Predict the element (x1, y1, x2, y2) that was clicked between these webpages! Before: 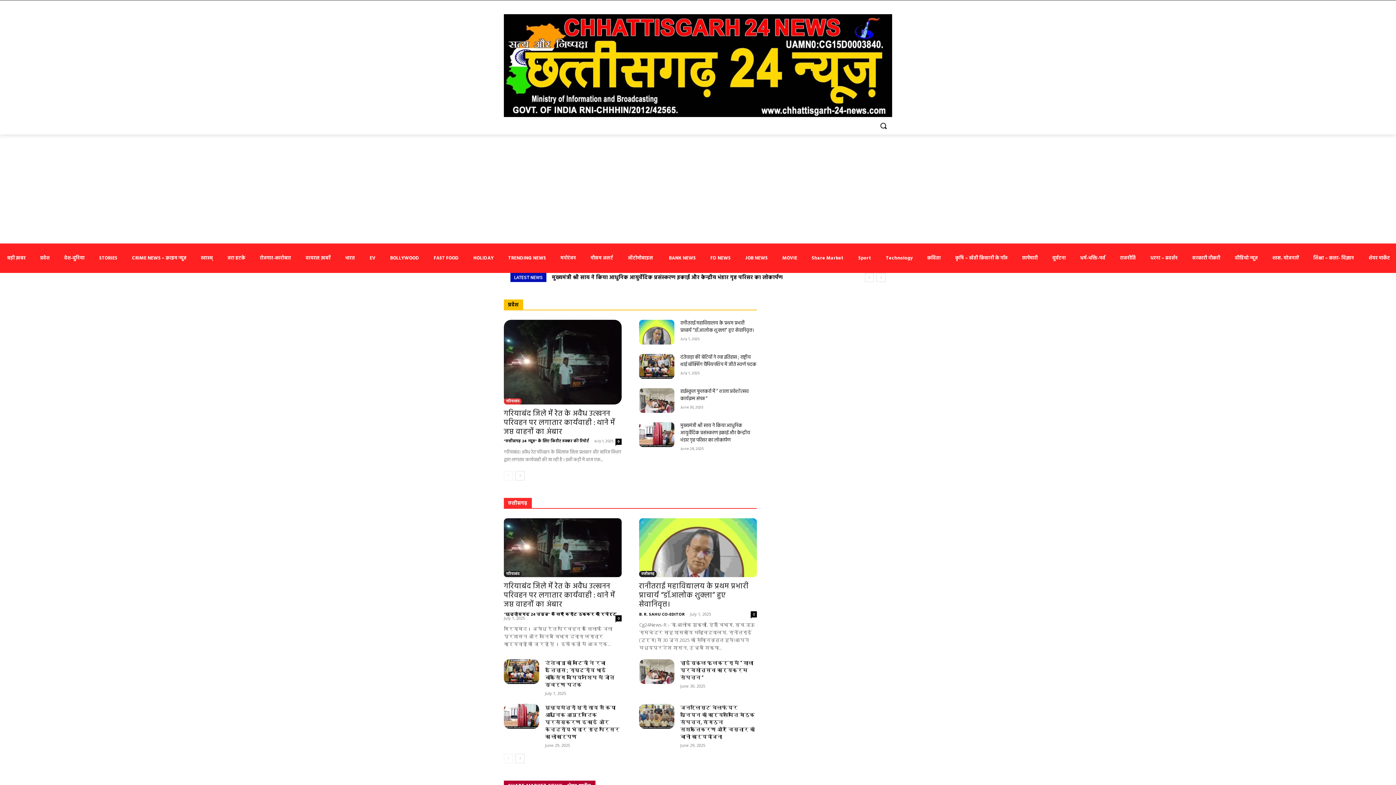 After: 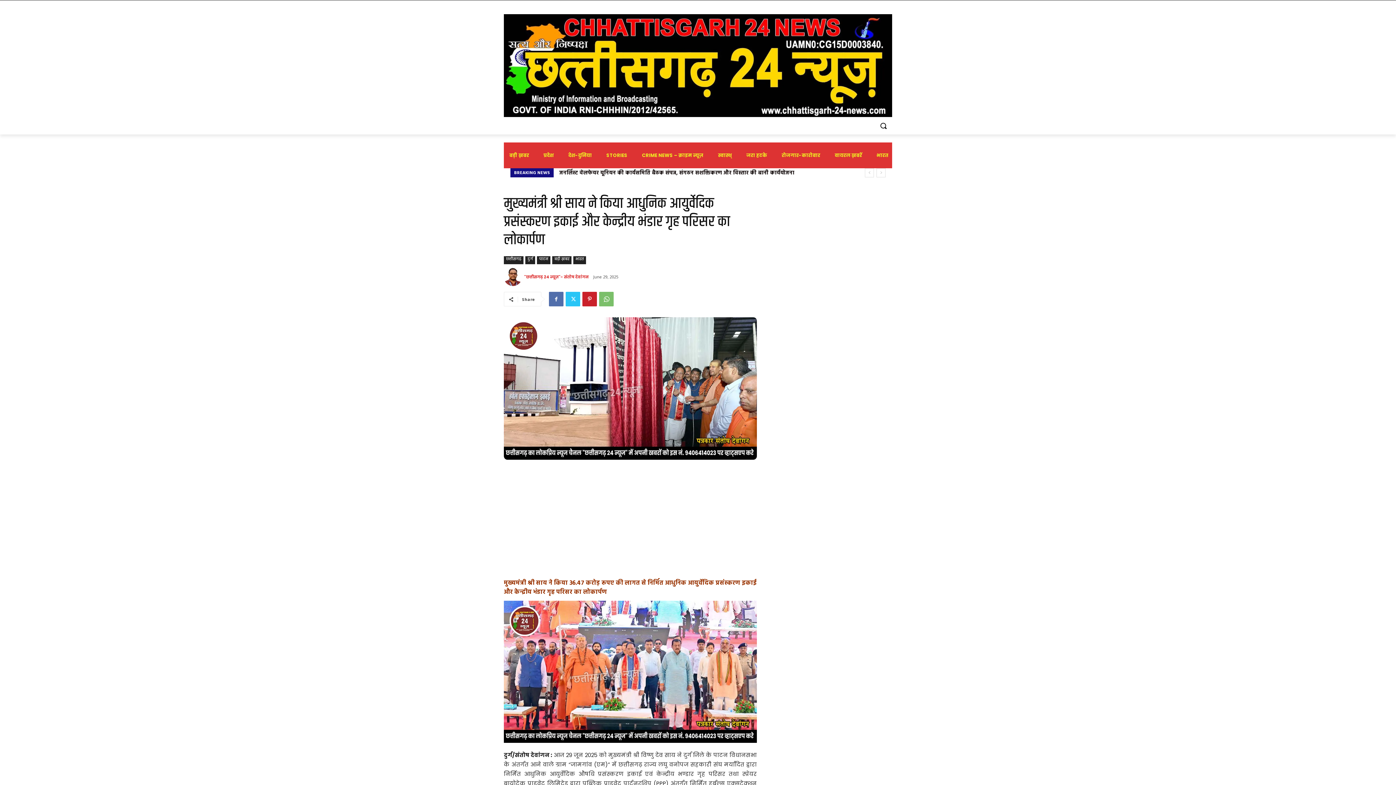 Action: label: मुख्यमंत्री श्री साय ने किया आधुनिक आयुर्वेदिक प्रसंस्करण इकाई और केन्द्रीय भंडार गृह परिसर का लोकार्पण bbox: (680, 421, 750, 444)